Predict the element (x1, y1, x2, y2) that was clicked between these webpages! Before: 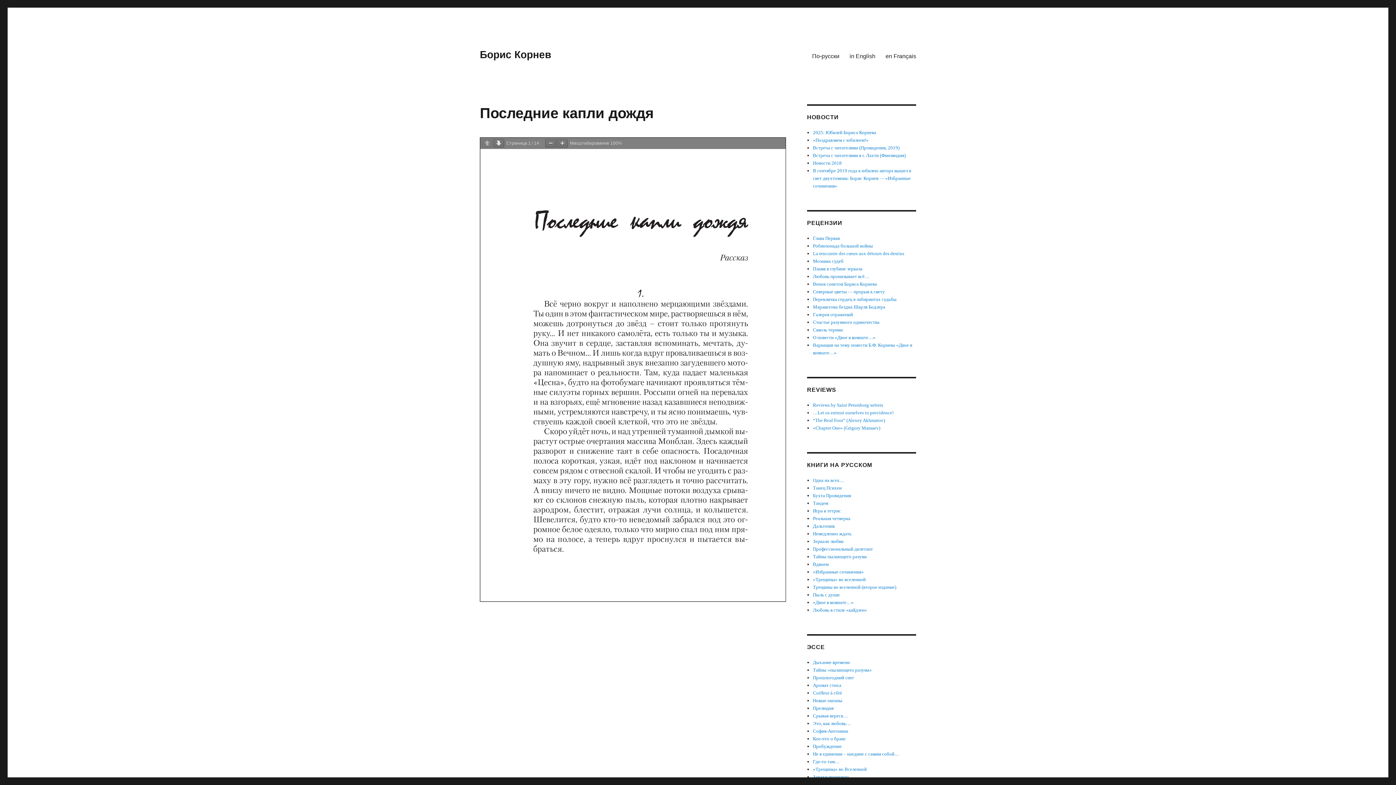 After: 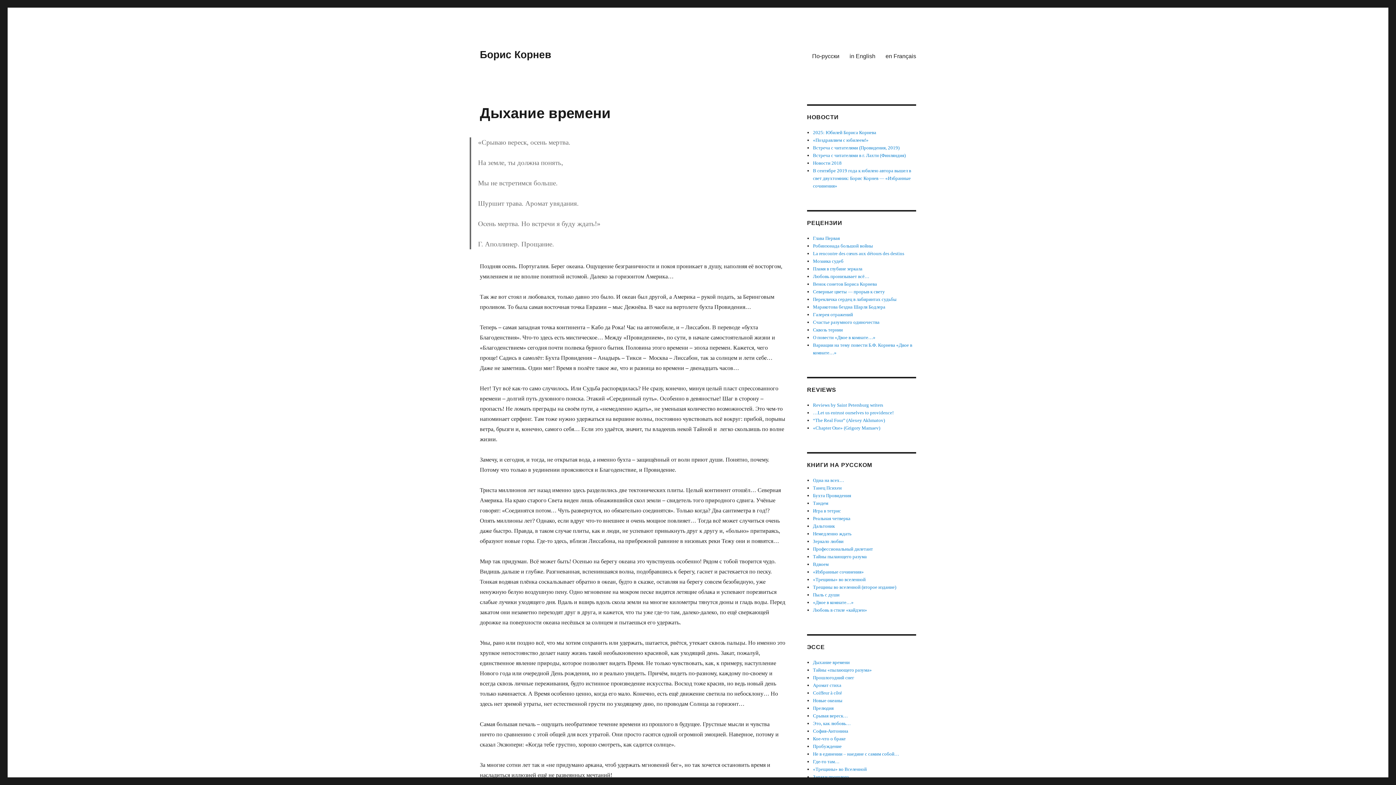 Action: bbox: (813, 660, 849, 665) label: Дыхание времени